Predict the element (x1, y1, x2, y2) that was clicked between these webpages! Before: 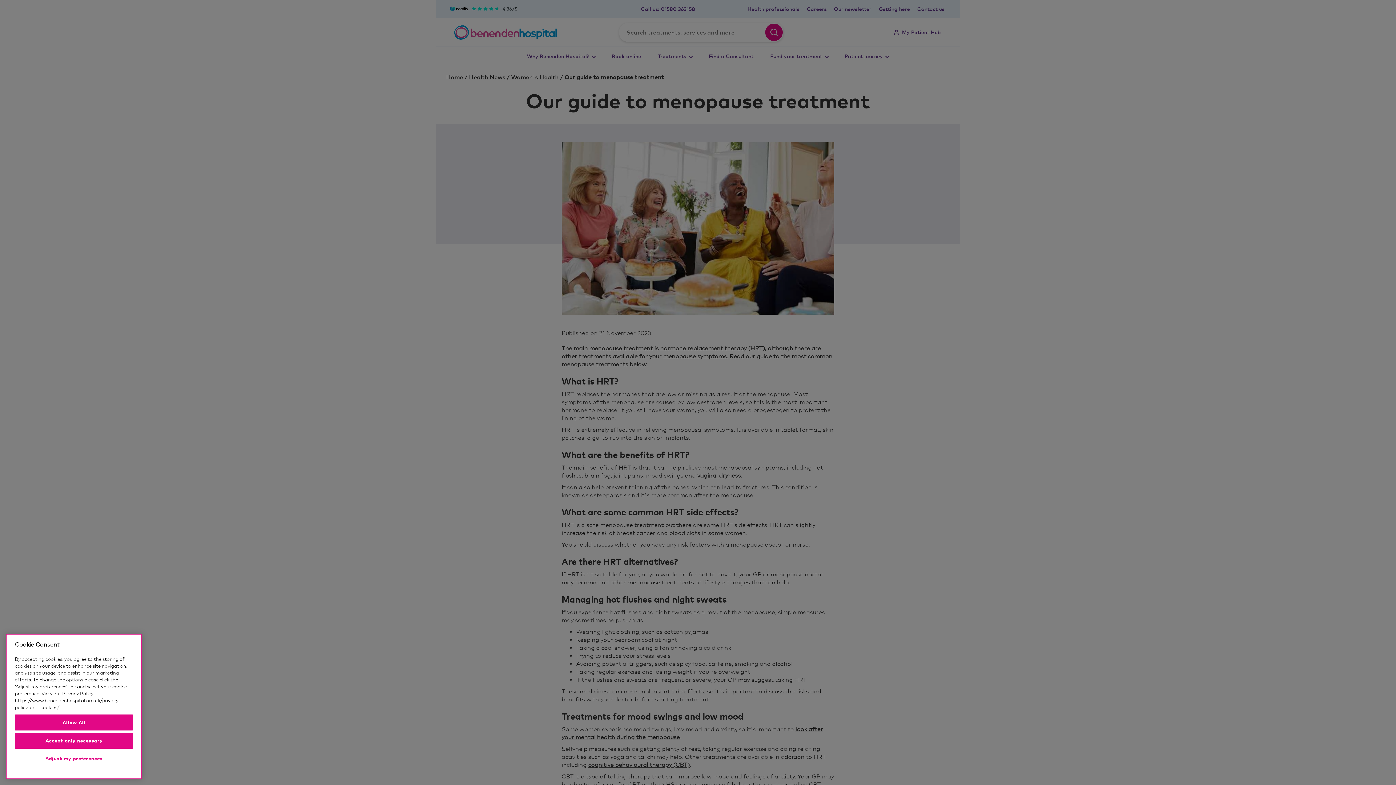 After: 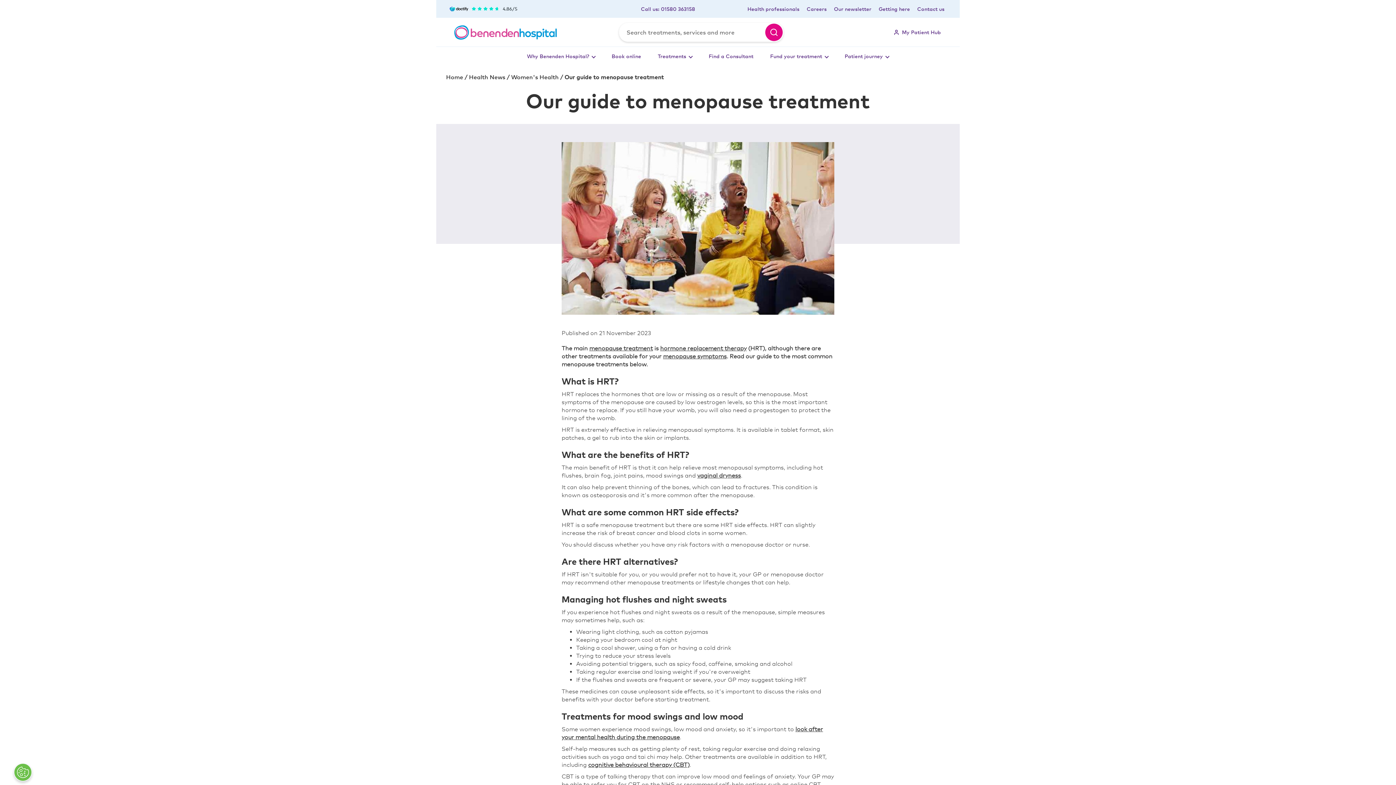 Action: bbox: (14, 733, 133, 749) label: Accept only necessary